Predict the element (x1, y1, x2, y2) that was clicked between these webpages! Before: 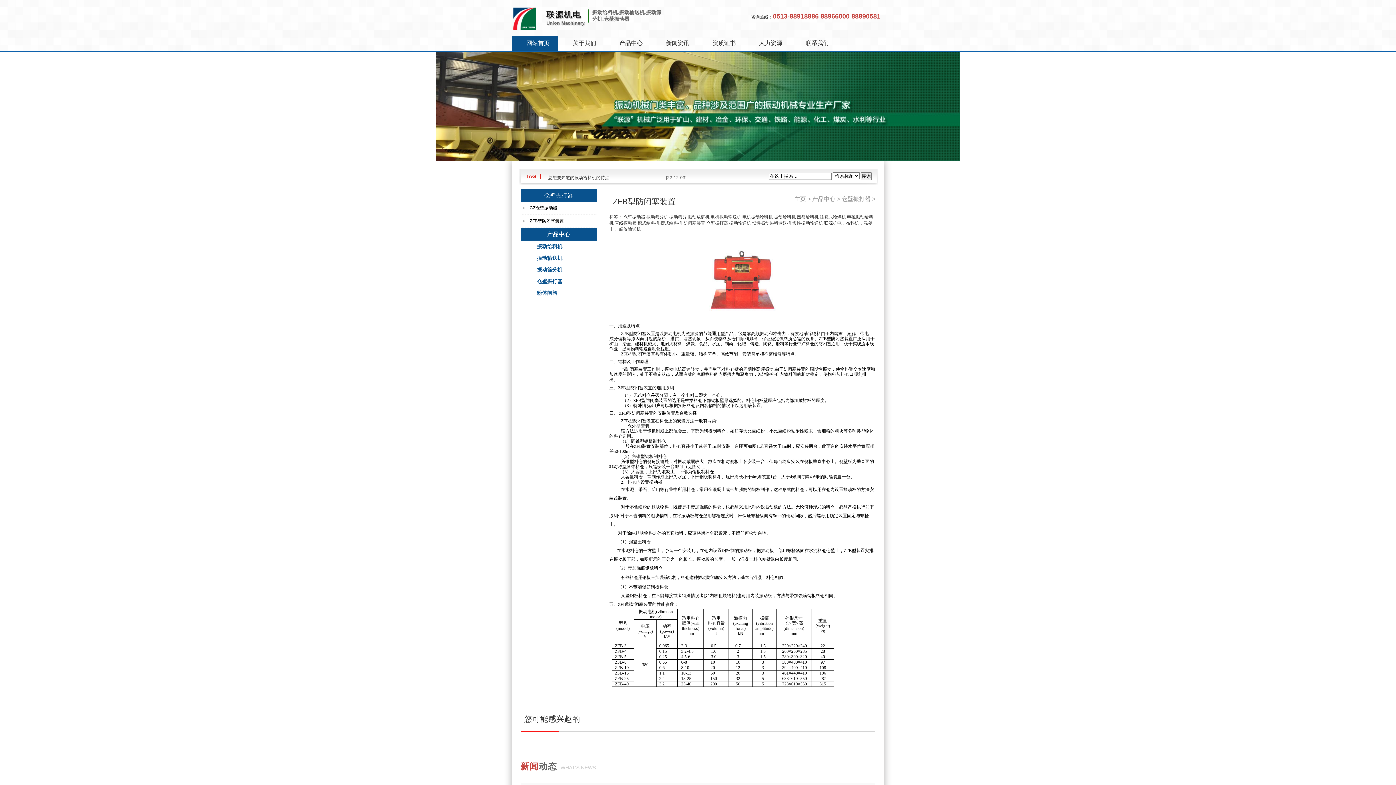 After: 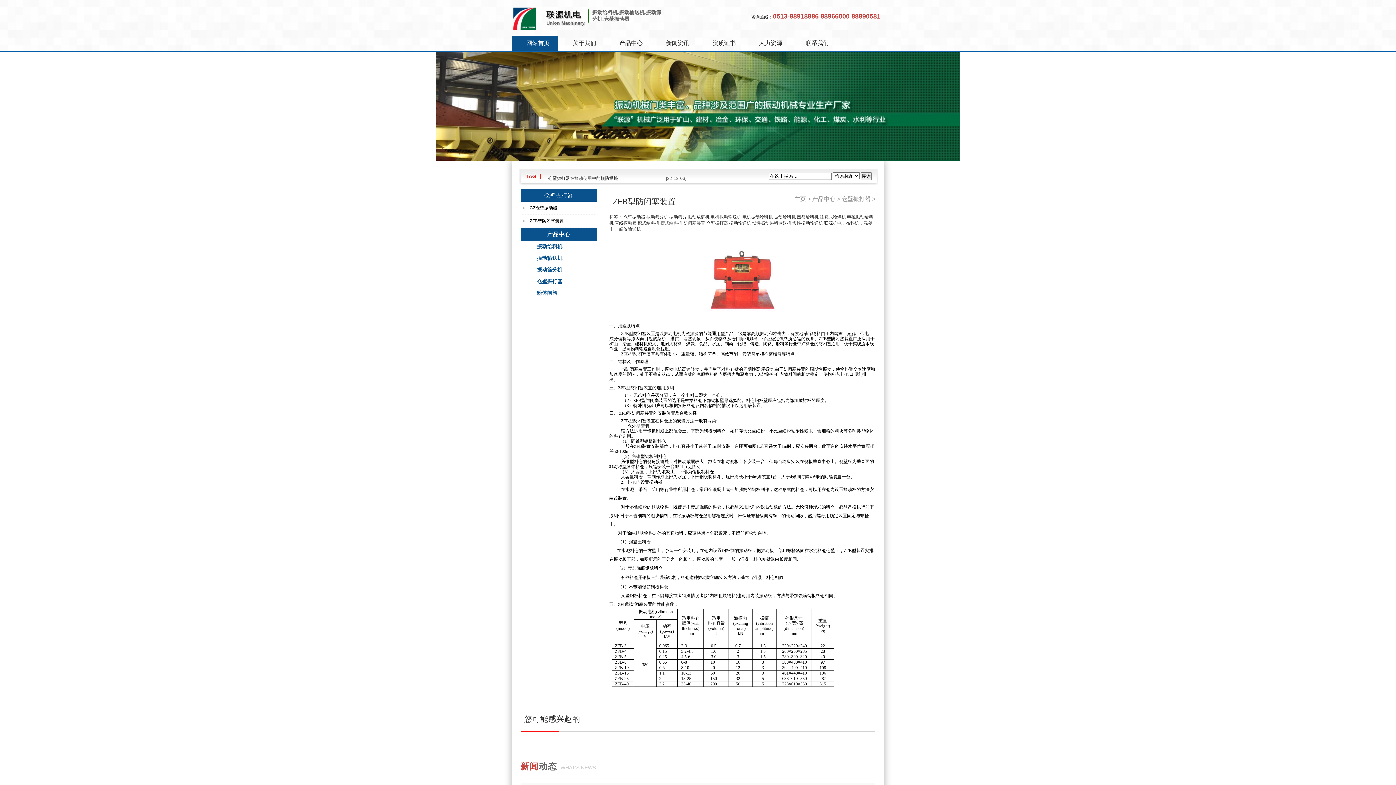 Action: label: 摆式给料机 bbox: (660, 220, 682, 225)